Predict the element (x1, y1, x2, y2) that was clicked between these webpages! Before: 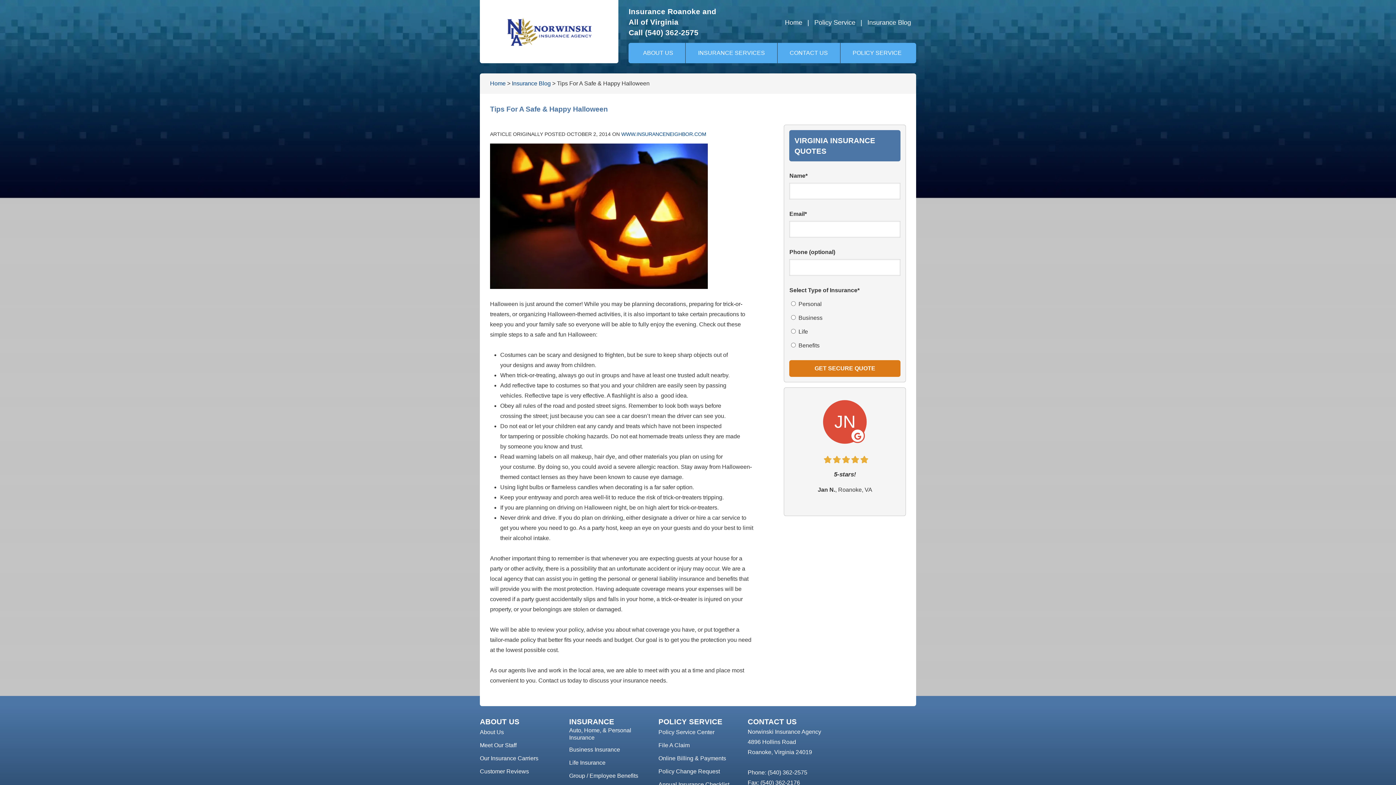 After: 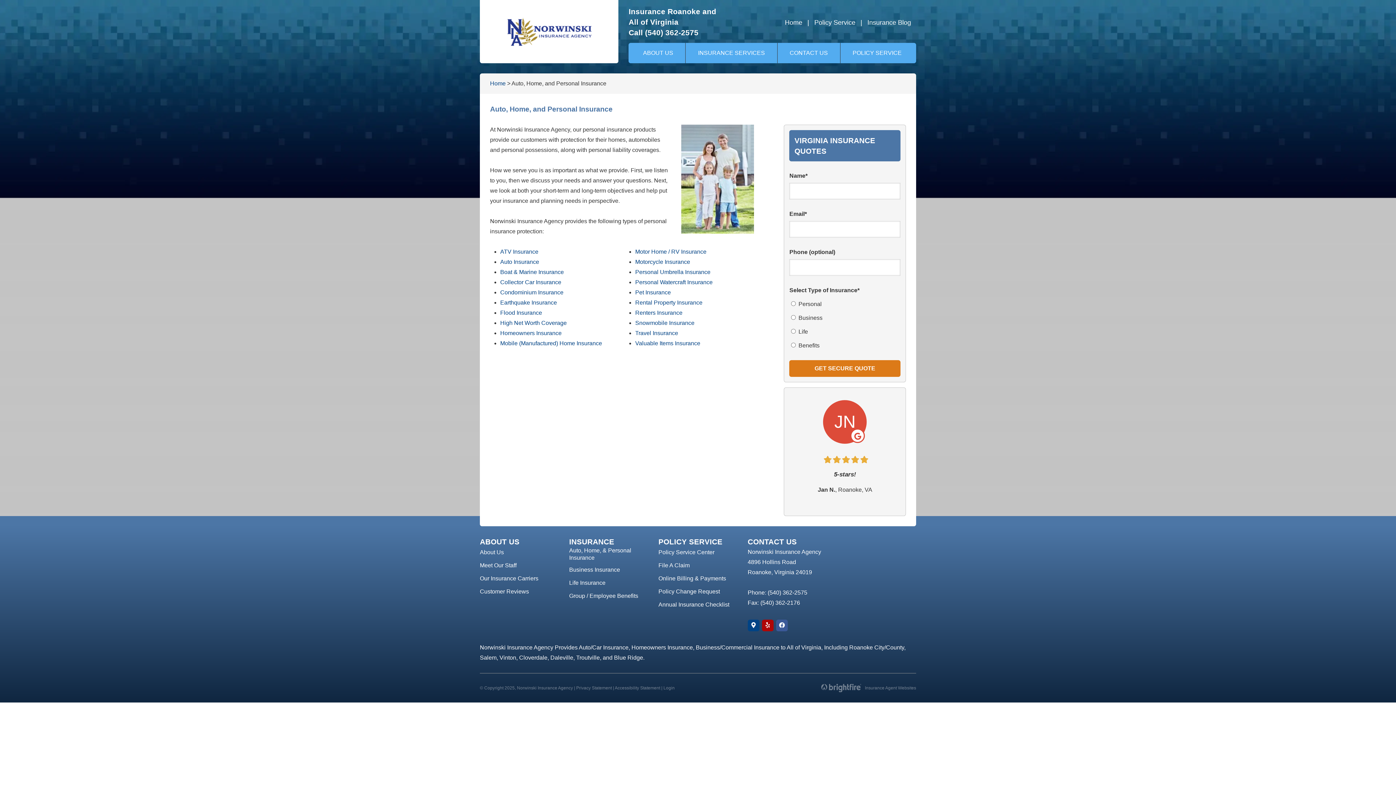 Action: label: Auto, Home, & Personal Insurance bbox: (569, 728, 648, 740)